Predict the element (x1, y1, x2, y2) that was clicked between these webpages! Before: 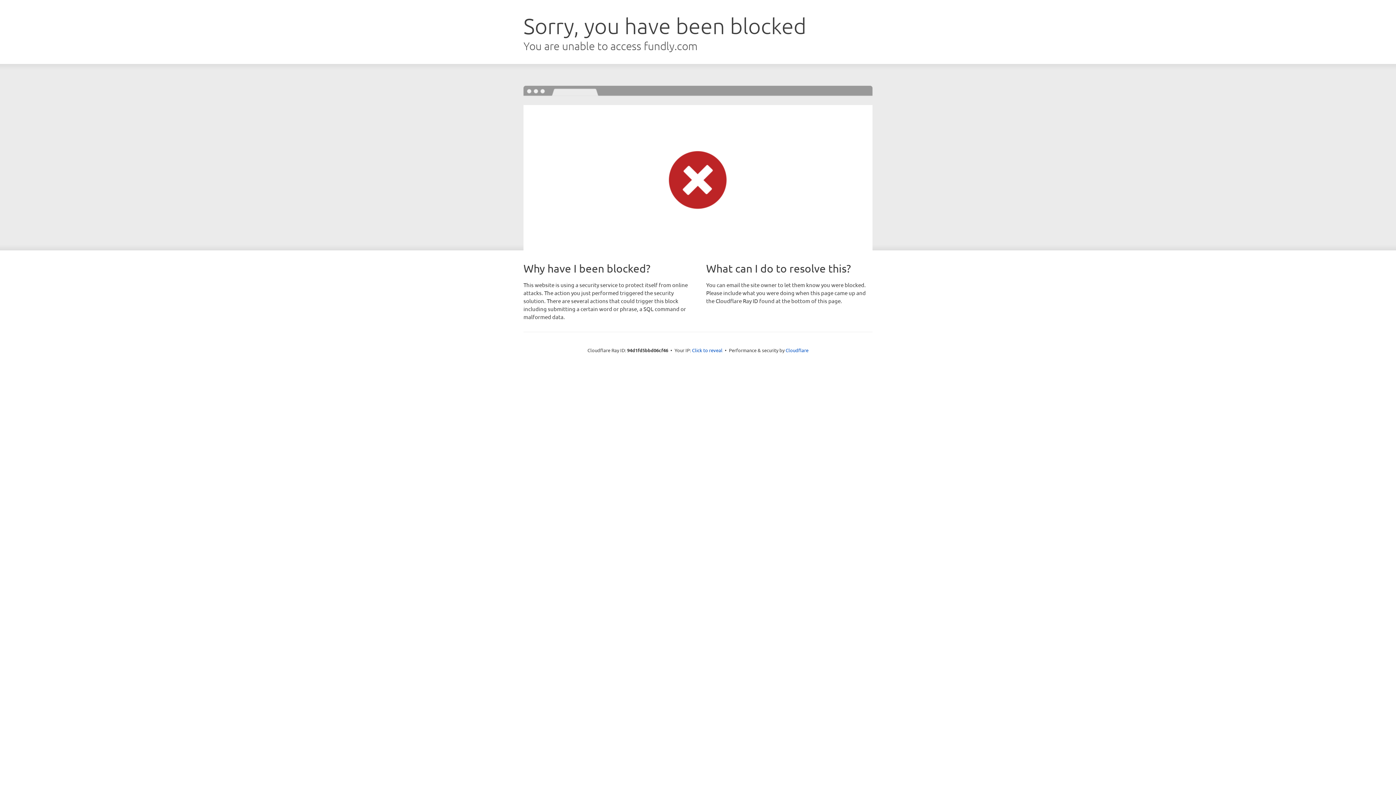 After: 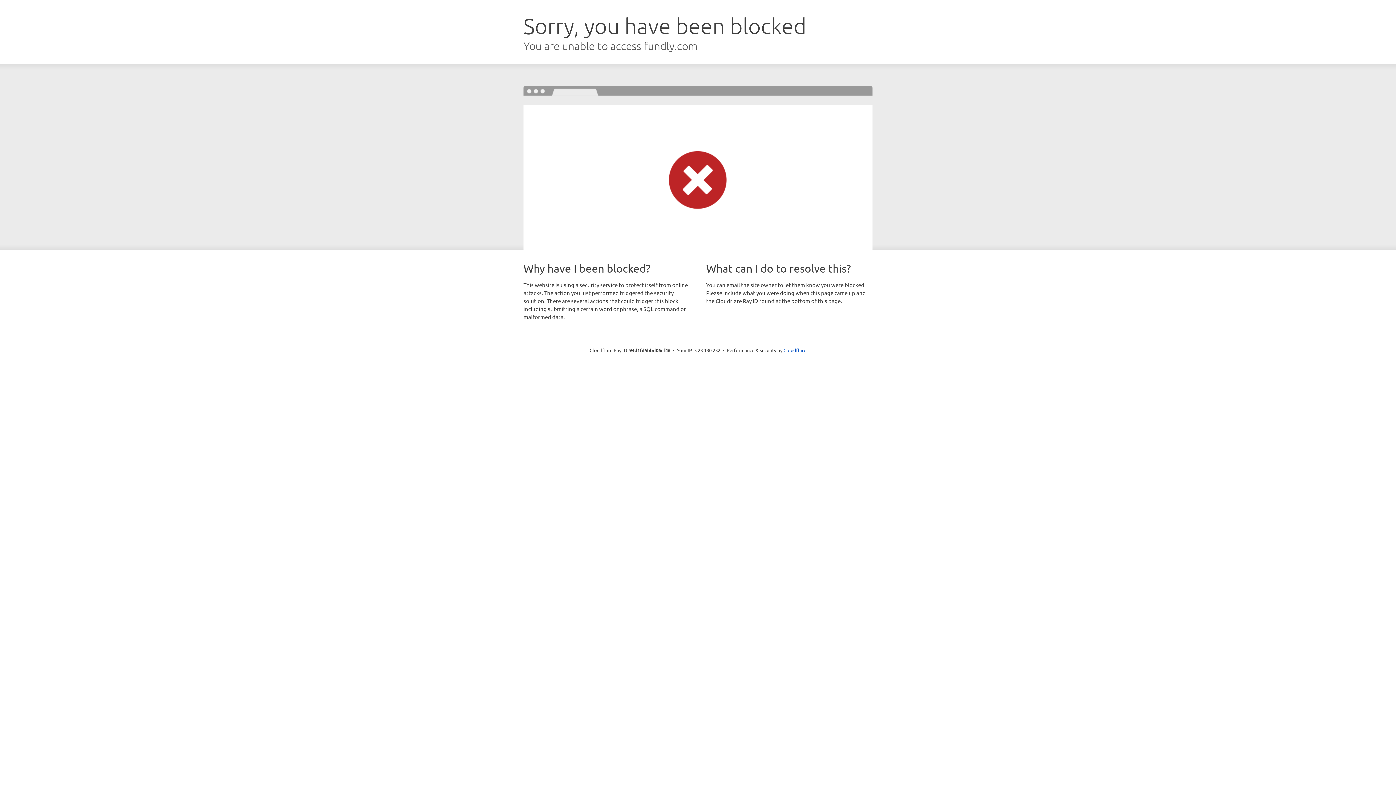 Action: bbox: (692, 346, 722, 353) label: Click to reveal